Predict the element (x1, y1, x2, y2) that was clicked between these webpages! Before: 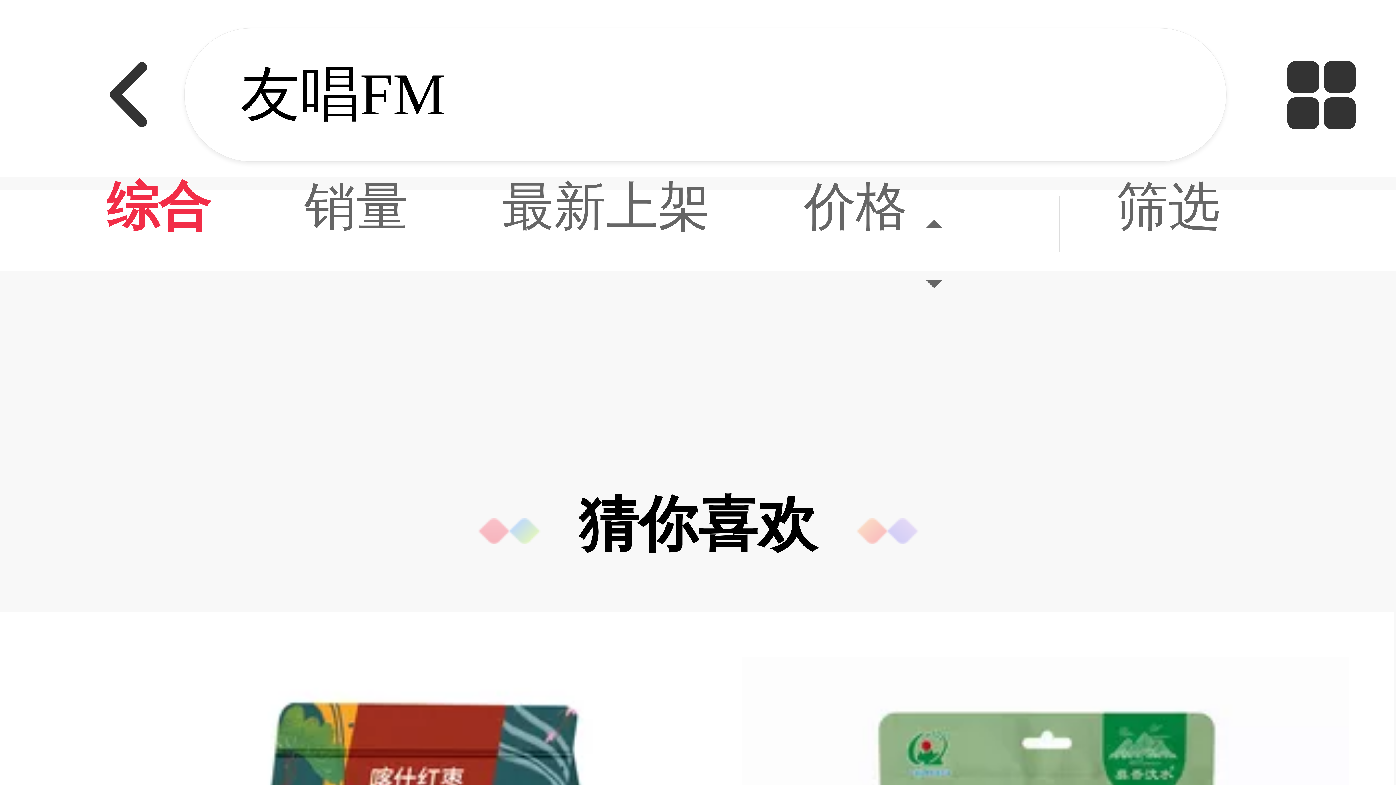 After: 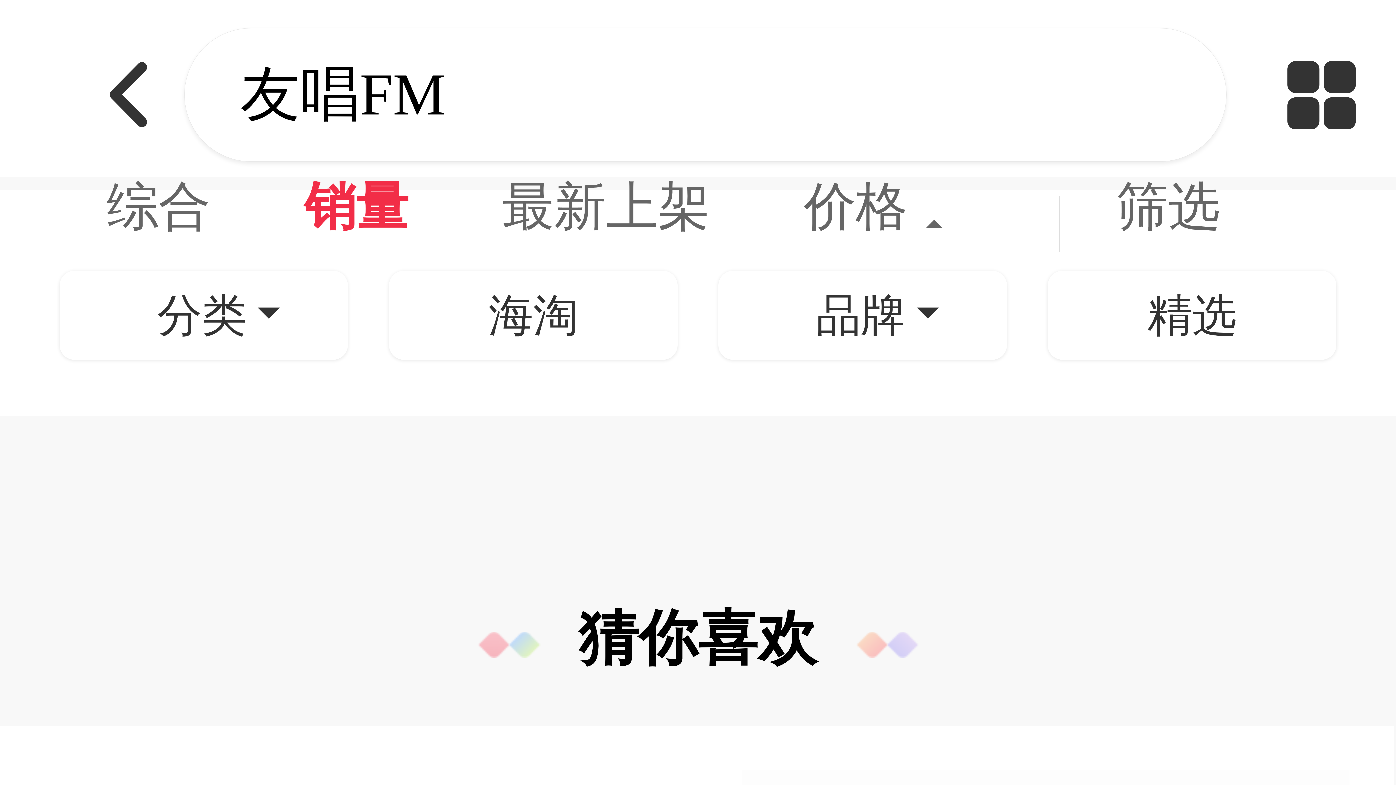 Action: bbox: (257, 194, 455, 224) label: 销量